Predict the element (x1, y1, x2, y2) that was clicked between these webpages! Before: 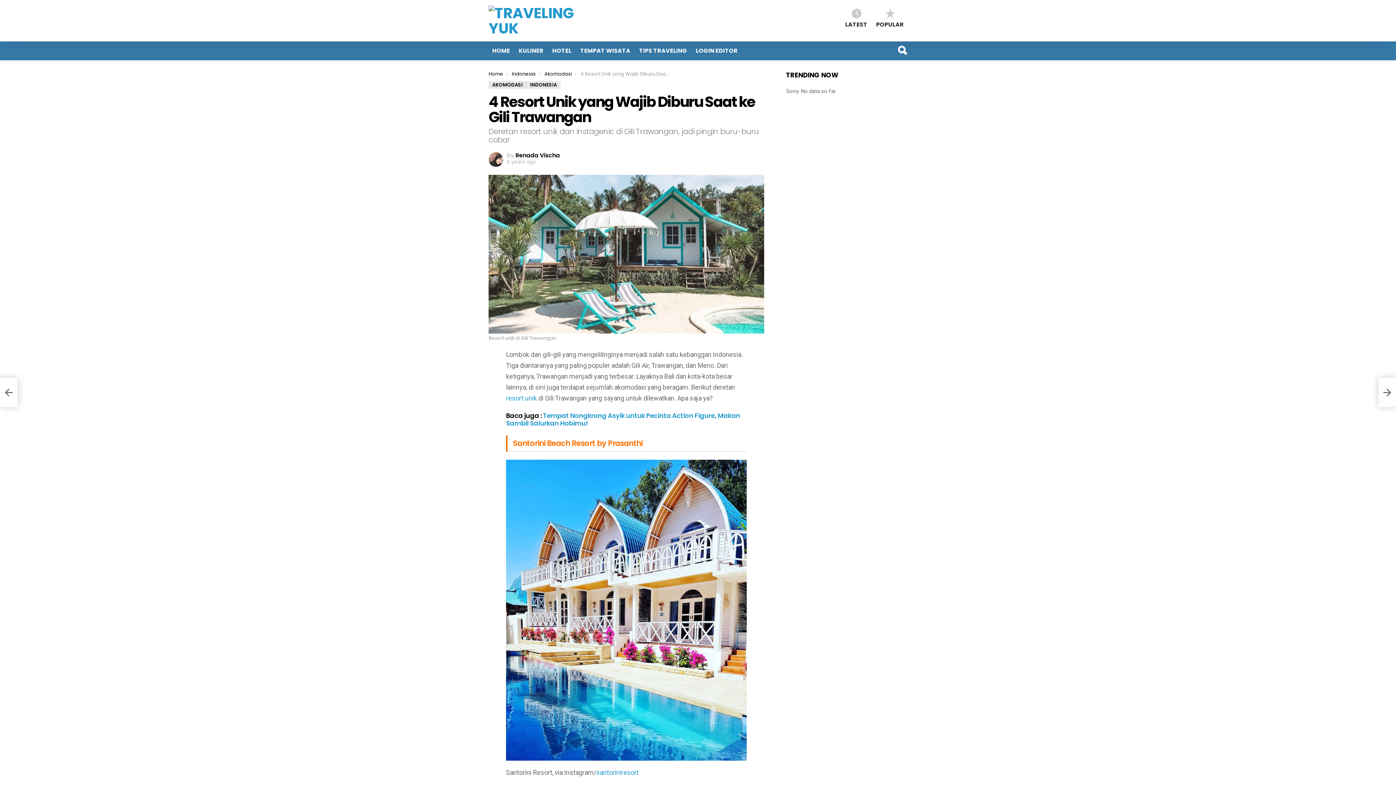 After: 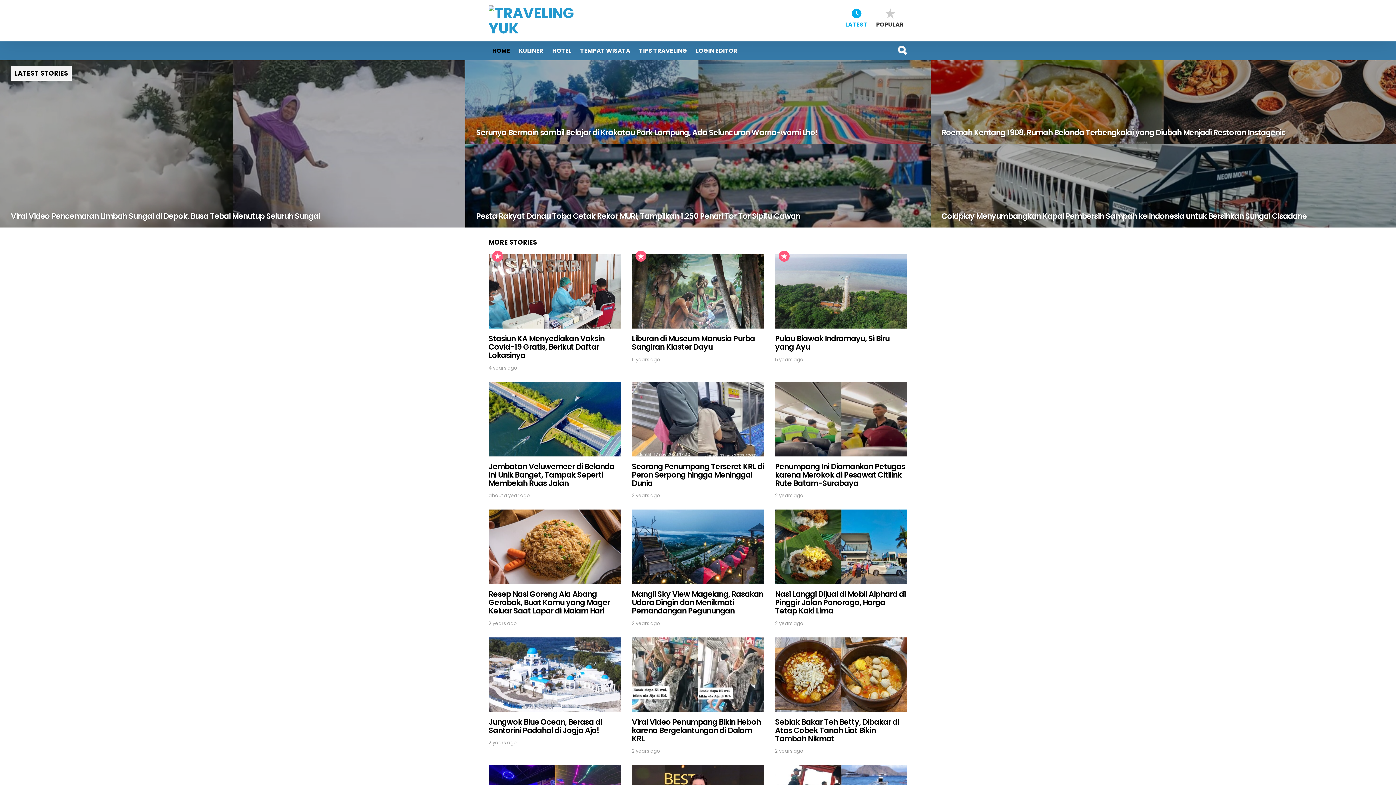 Action: bbox: (488, 41, 513, 60) label: HOME